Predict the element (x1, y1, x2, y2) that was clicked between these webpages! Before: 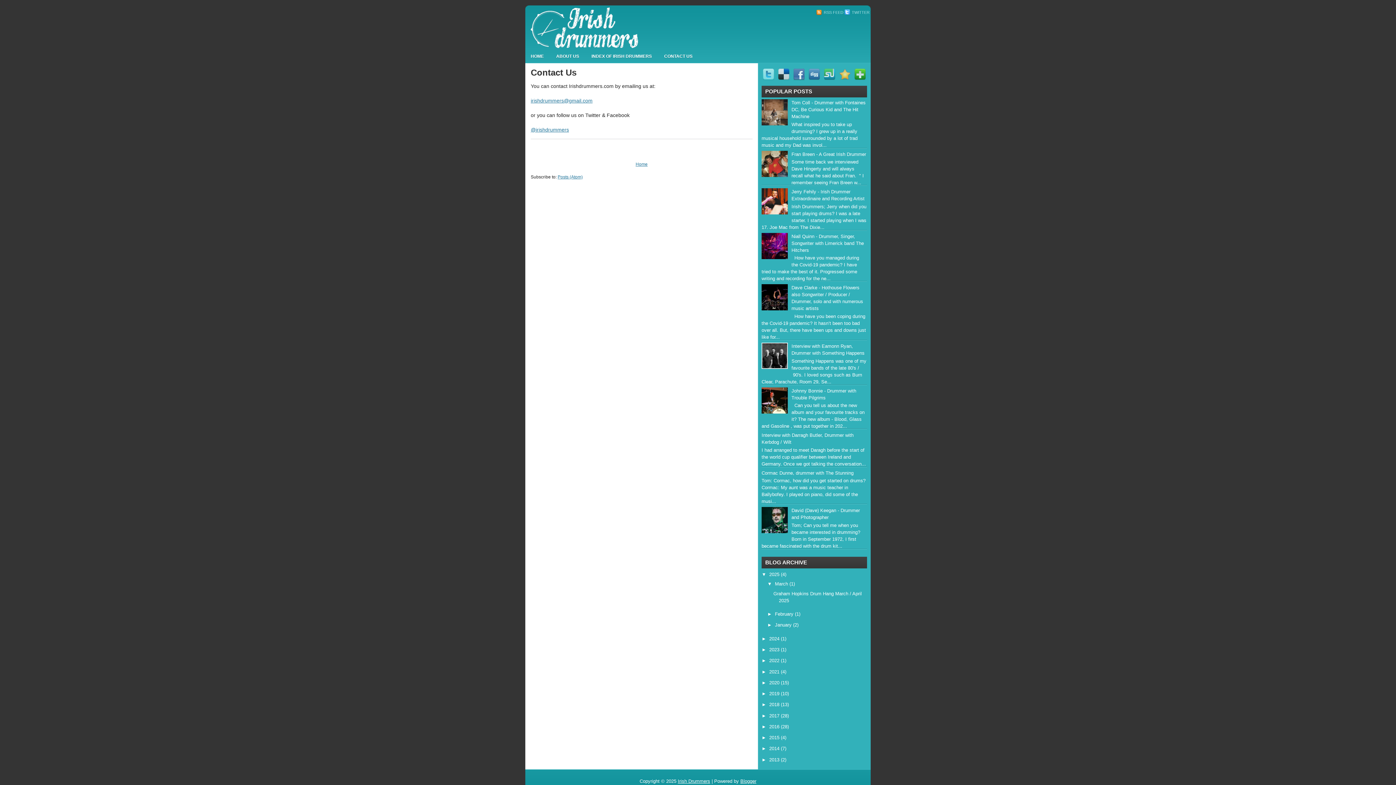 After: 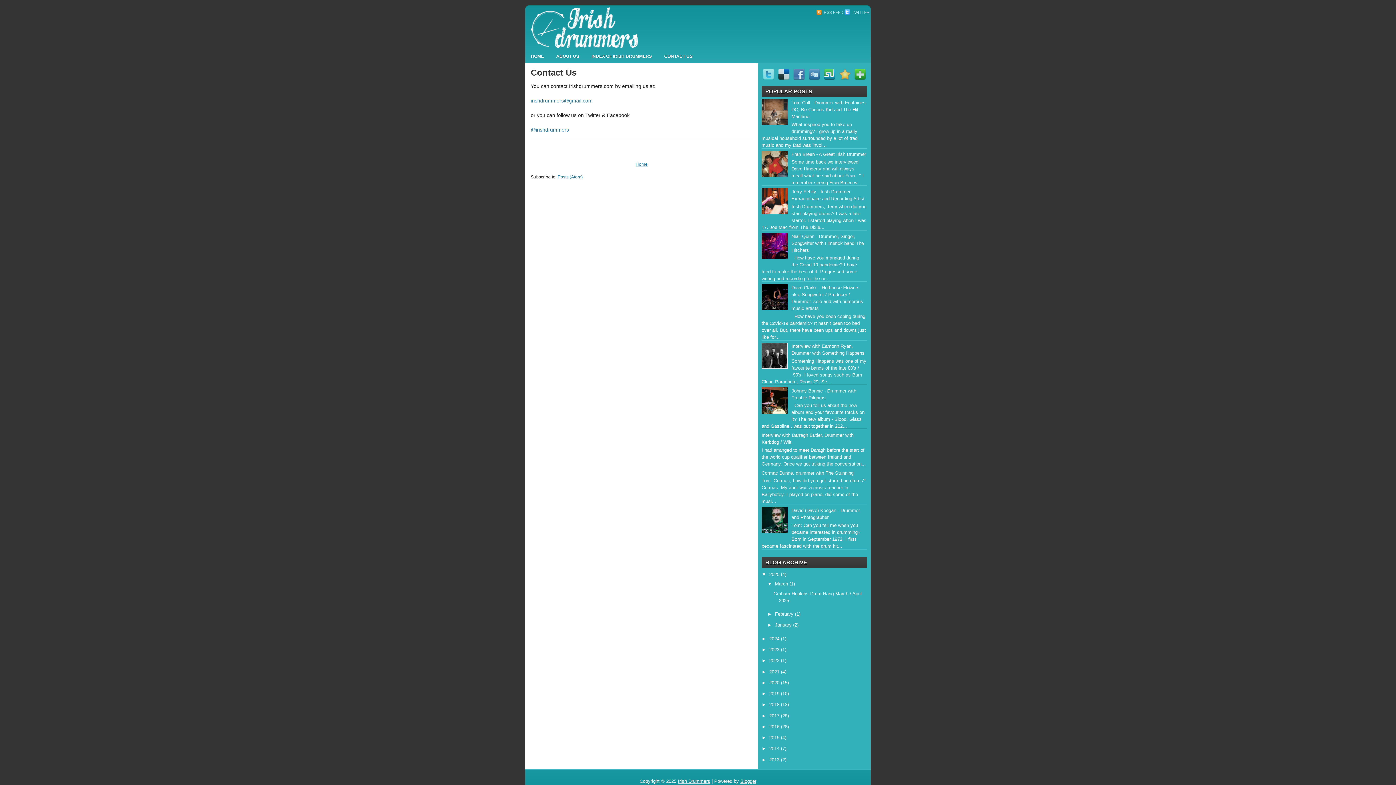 Action: bbox: (824, 76, 835, 81)